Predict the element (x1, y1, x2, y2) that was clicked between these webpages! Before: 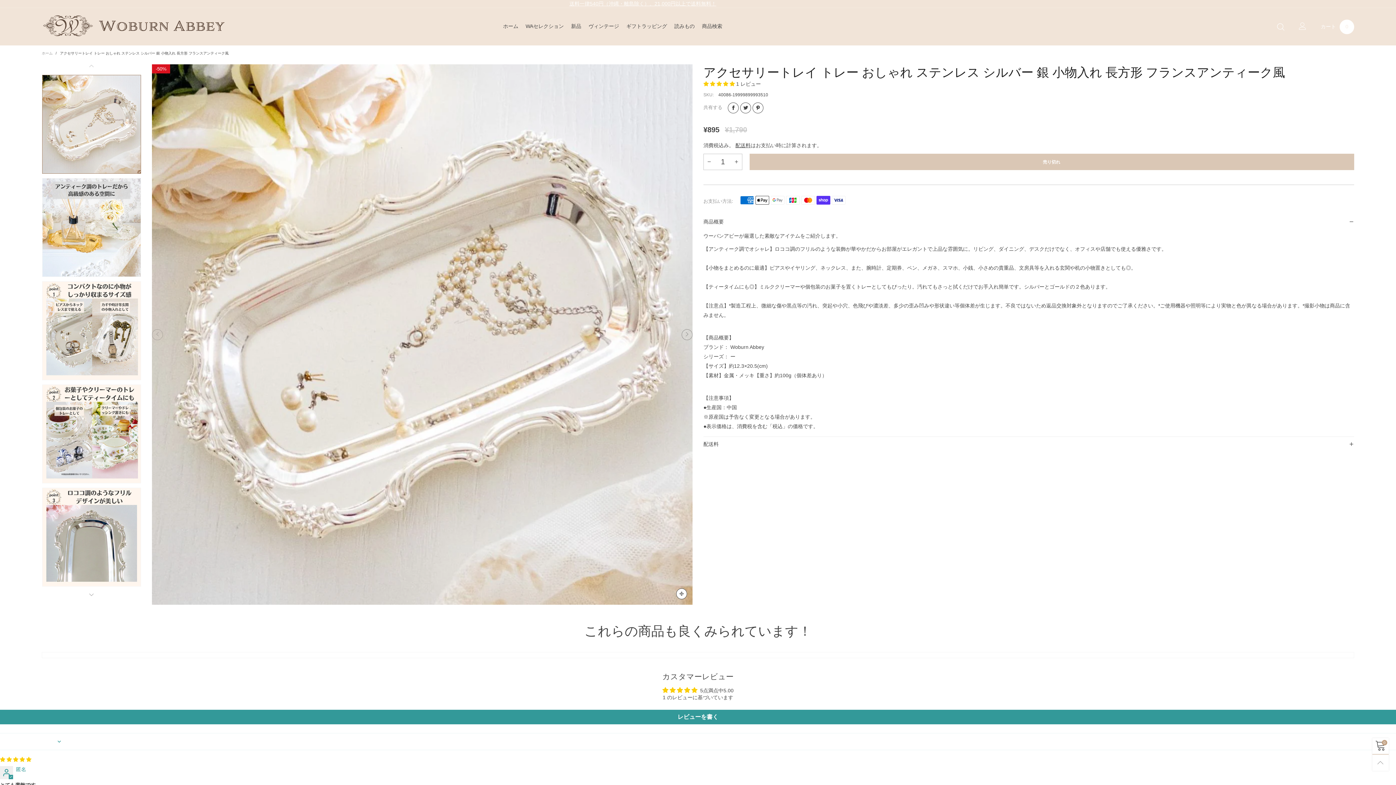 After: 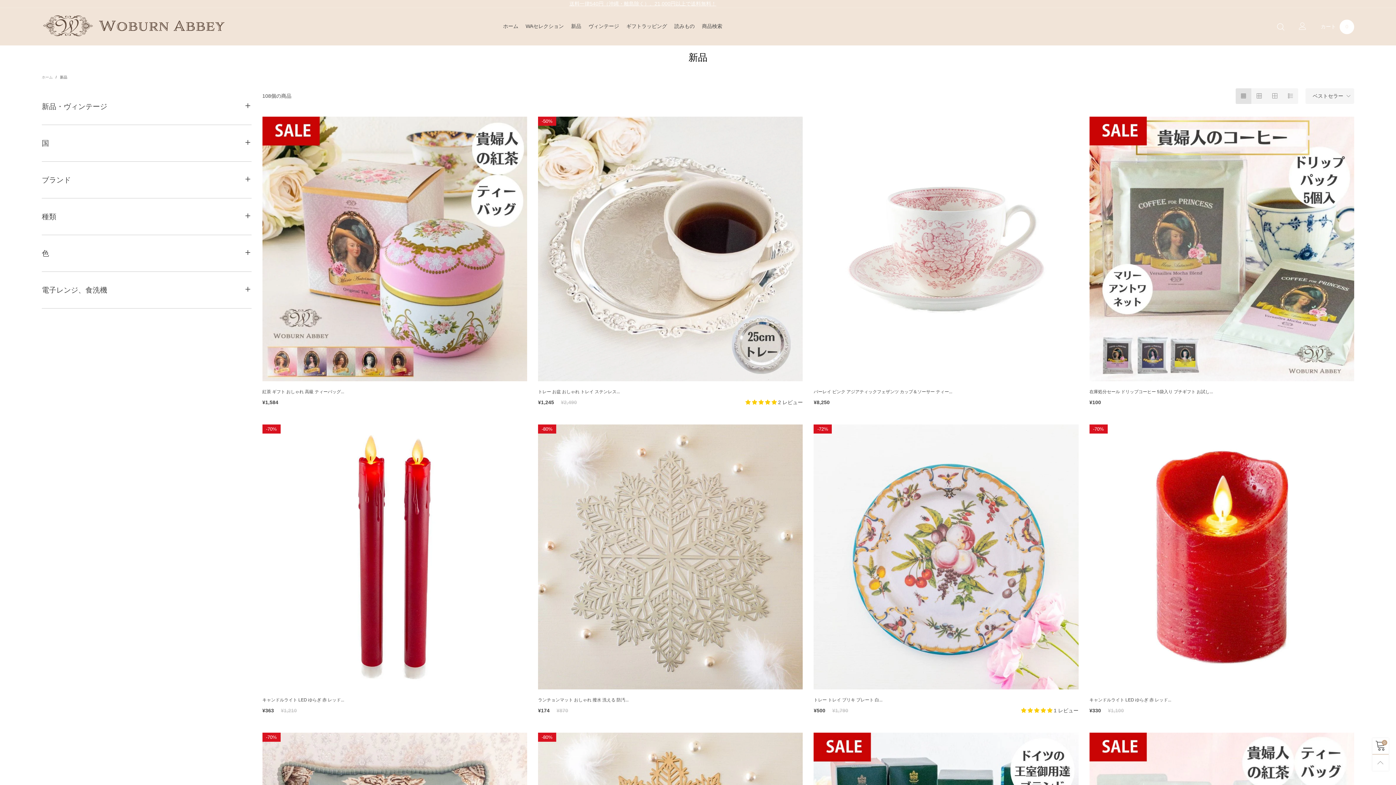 Action: label: 新品 bbox: (571, 22, 581, 30)